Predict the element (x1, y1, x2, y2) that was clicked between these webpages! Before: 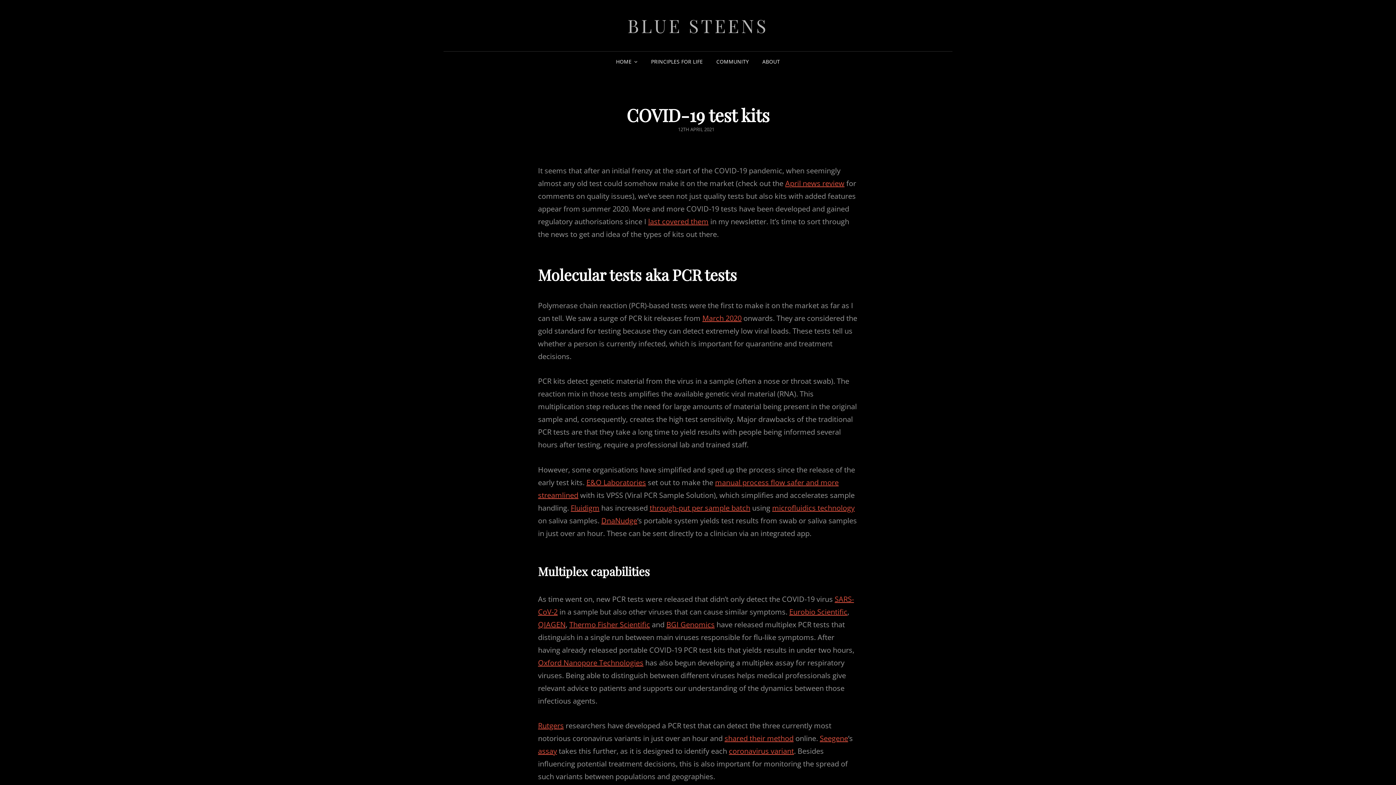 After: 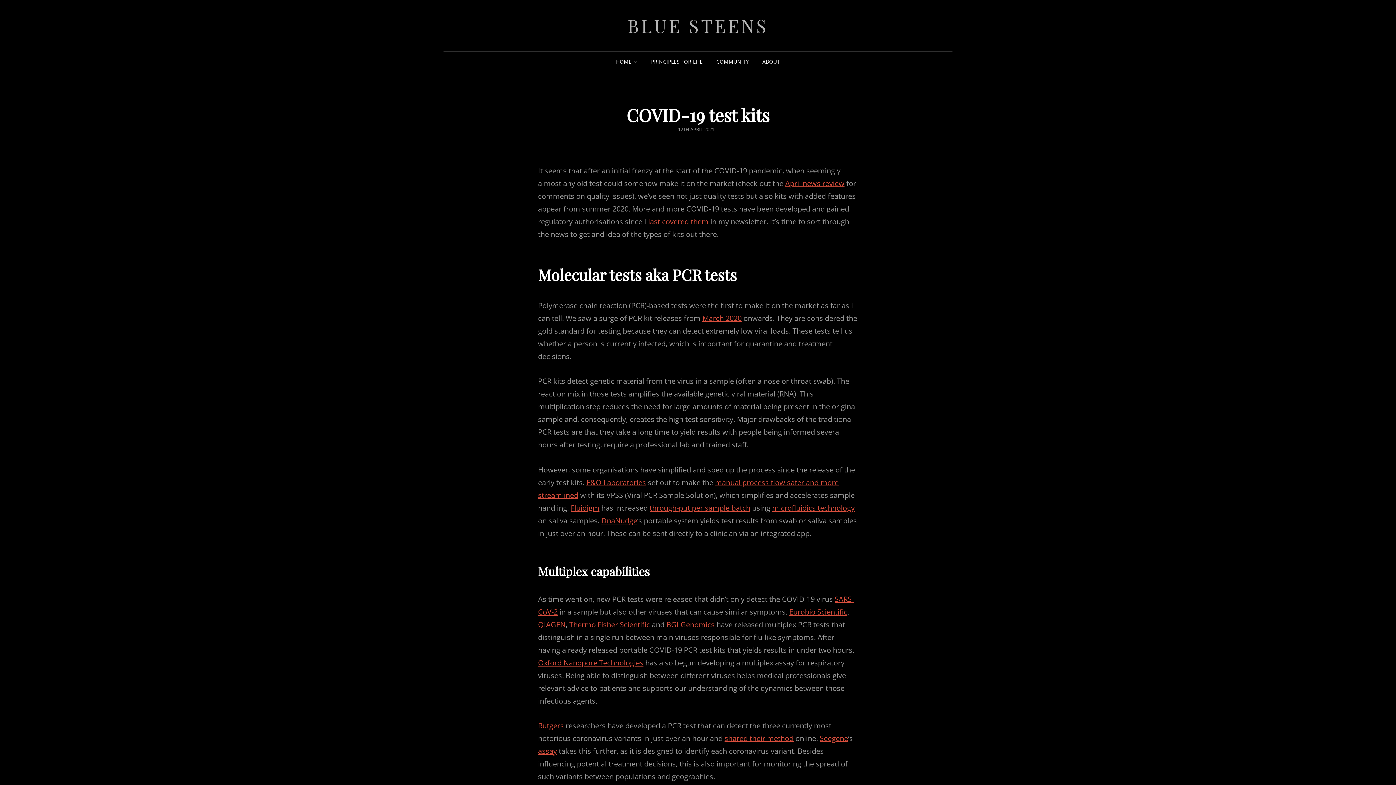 Action: bbox: (729, 746, 794, 756) label: coronavirus variant